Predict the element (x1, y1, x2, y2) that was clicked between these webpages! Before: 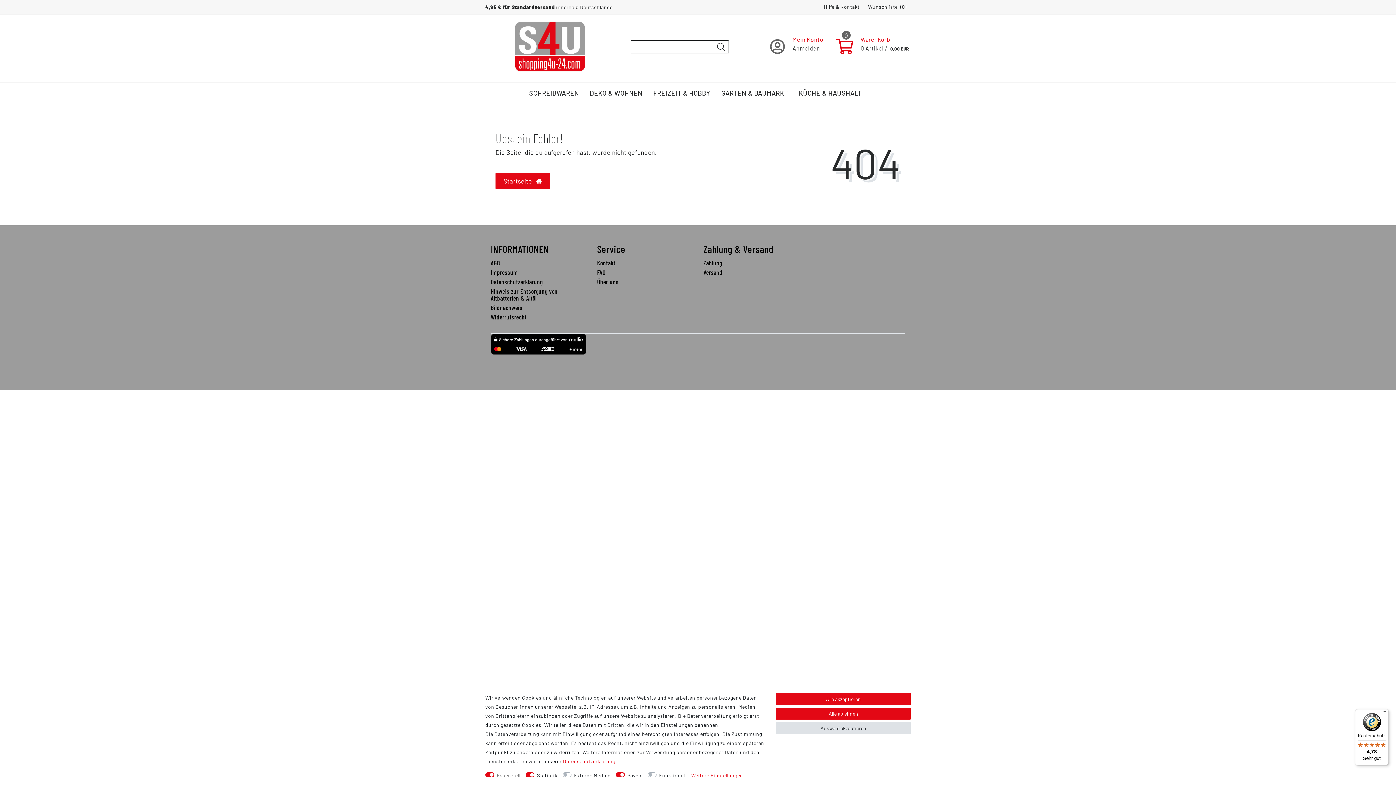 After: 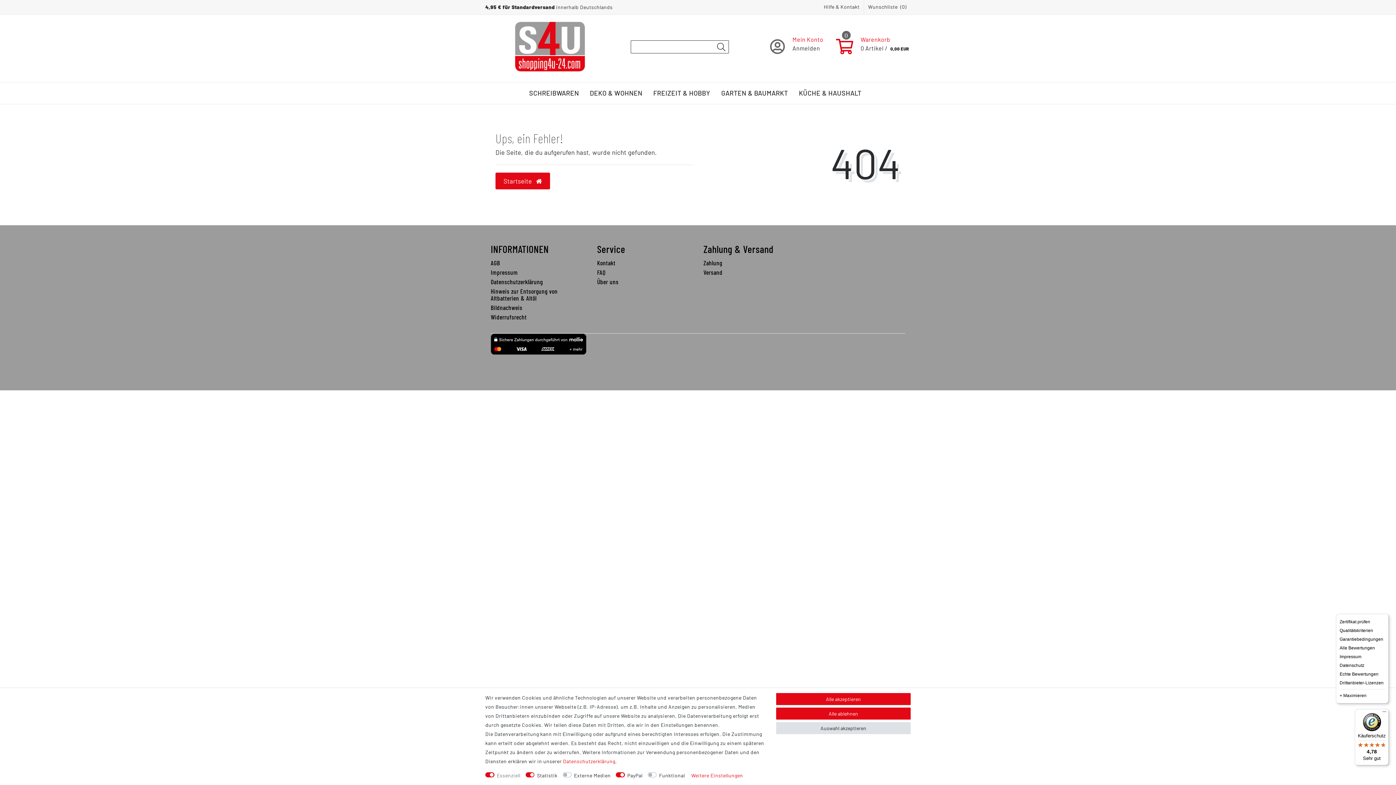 Action: label: Menü bbox: (1380, 709, 1389, 718)